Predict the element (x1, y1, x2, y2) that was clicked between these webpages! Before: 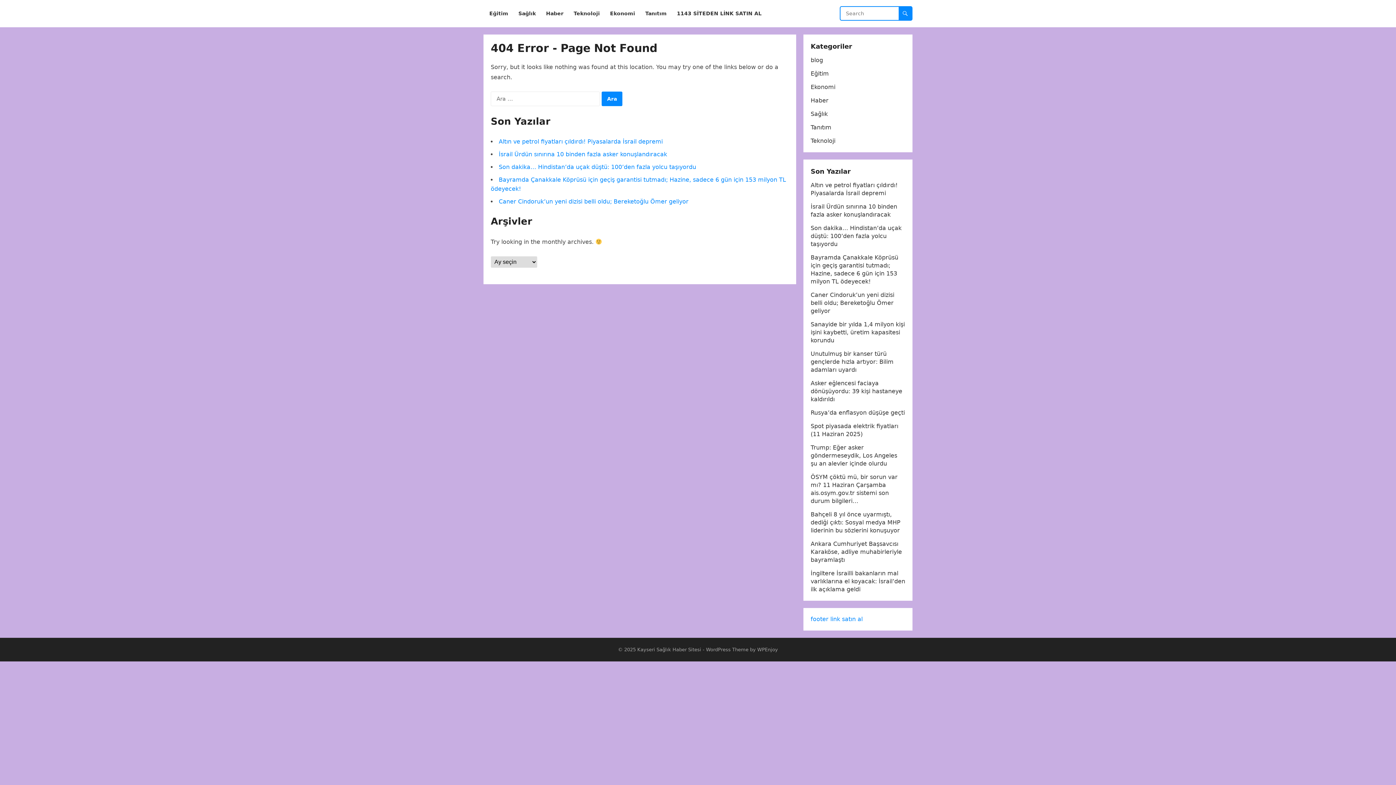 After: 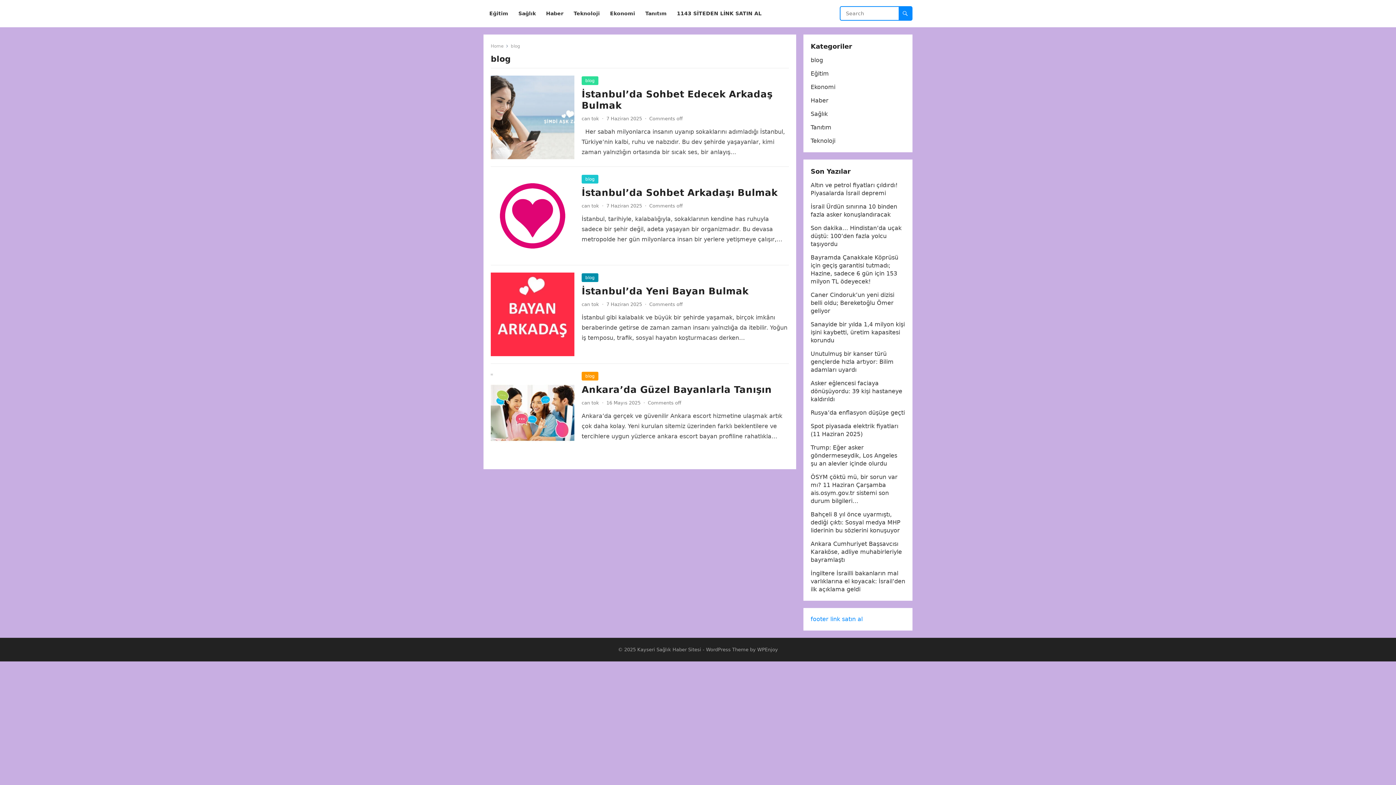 Action: bbox: (810, 56, 823, 63) label: blog